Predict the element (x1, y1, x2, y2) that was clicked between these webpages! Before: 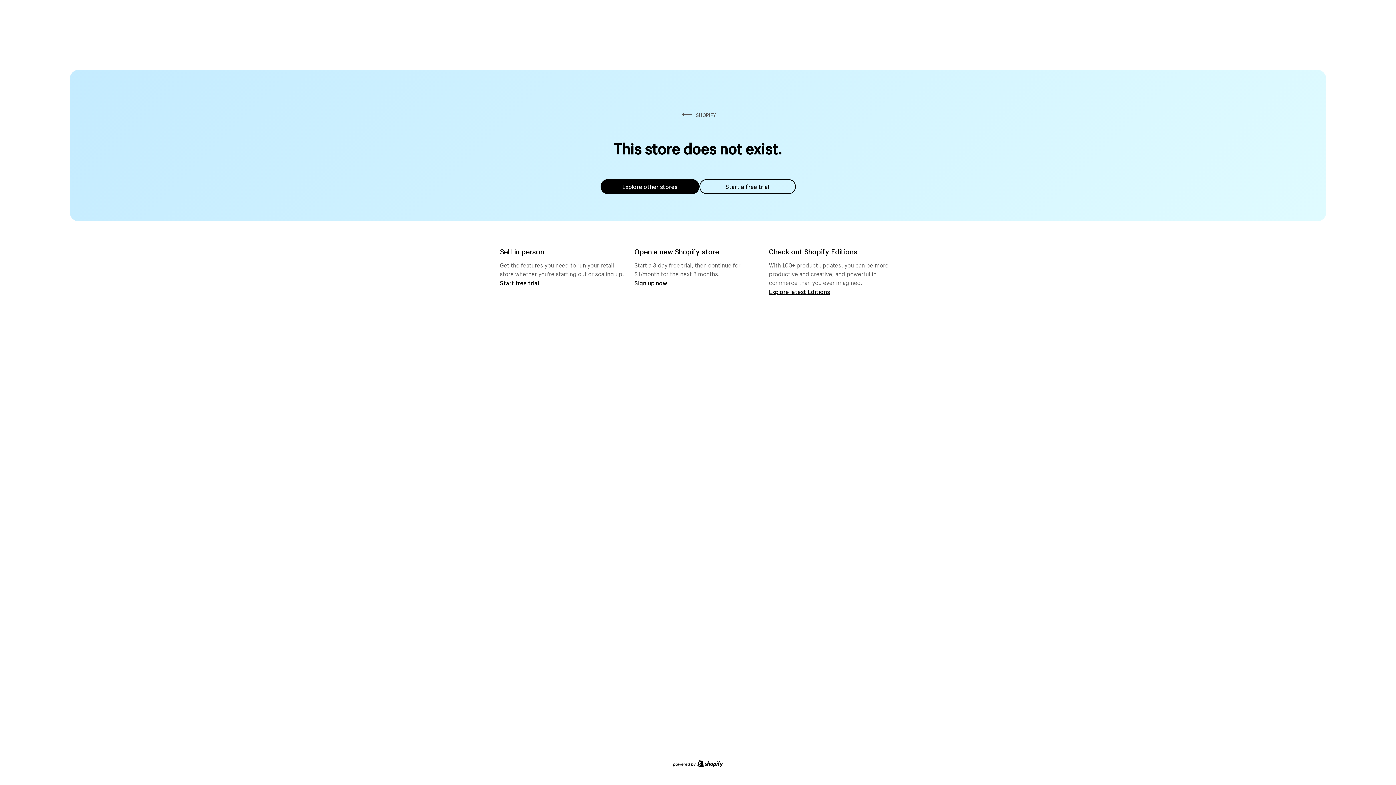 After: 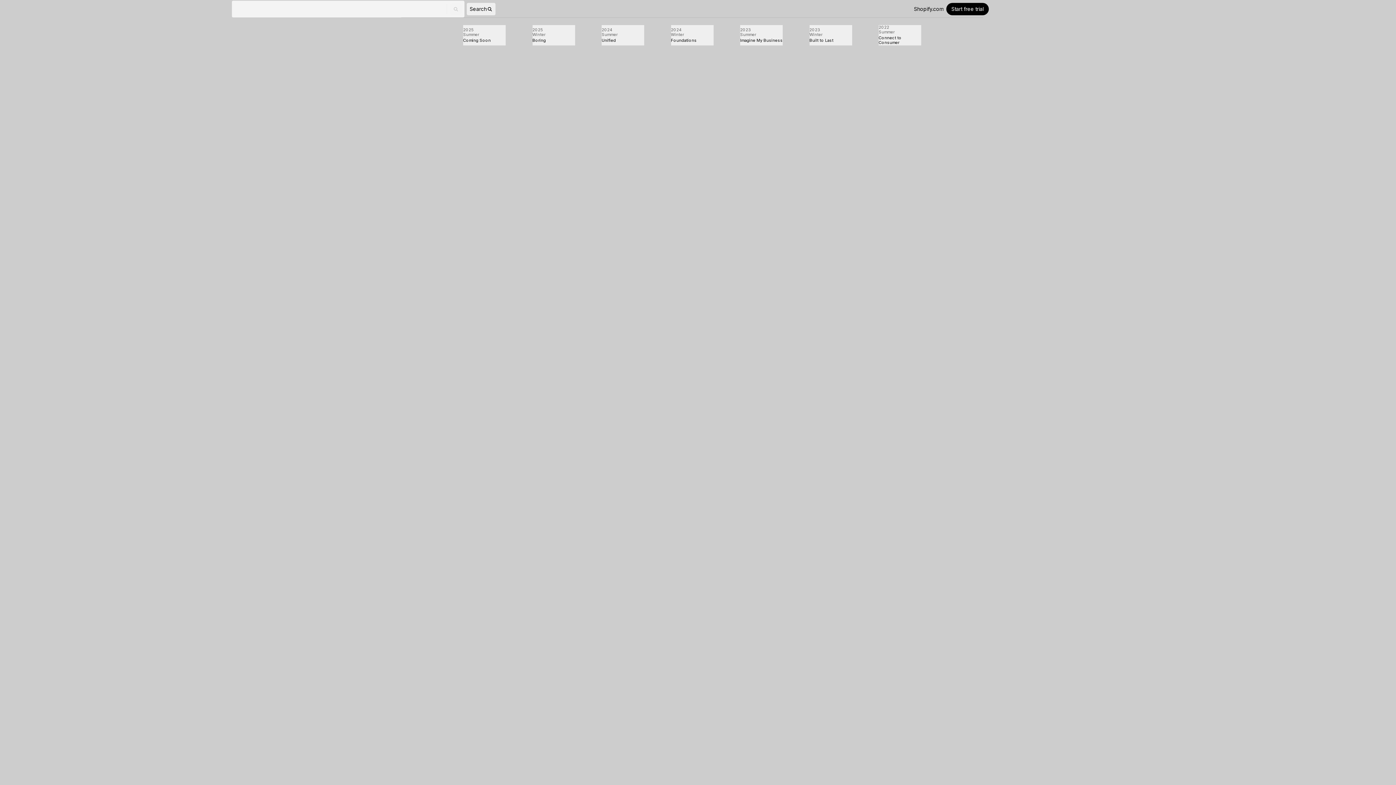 Action: bbox: (769, 287, 830, 295) label: Explore latest Editions